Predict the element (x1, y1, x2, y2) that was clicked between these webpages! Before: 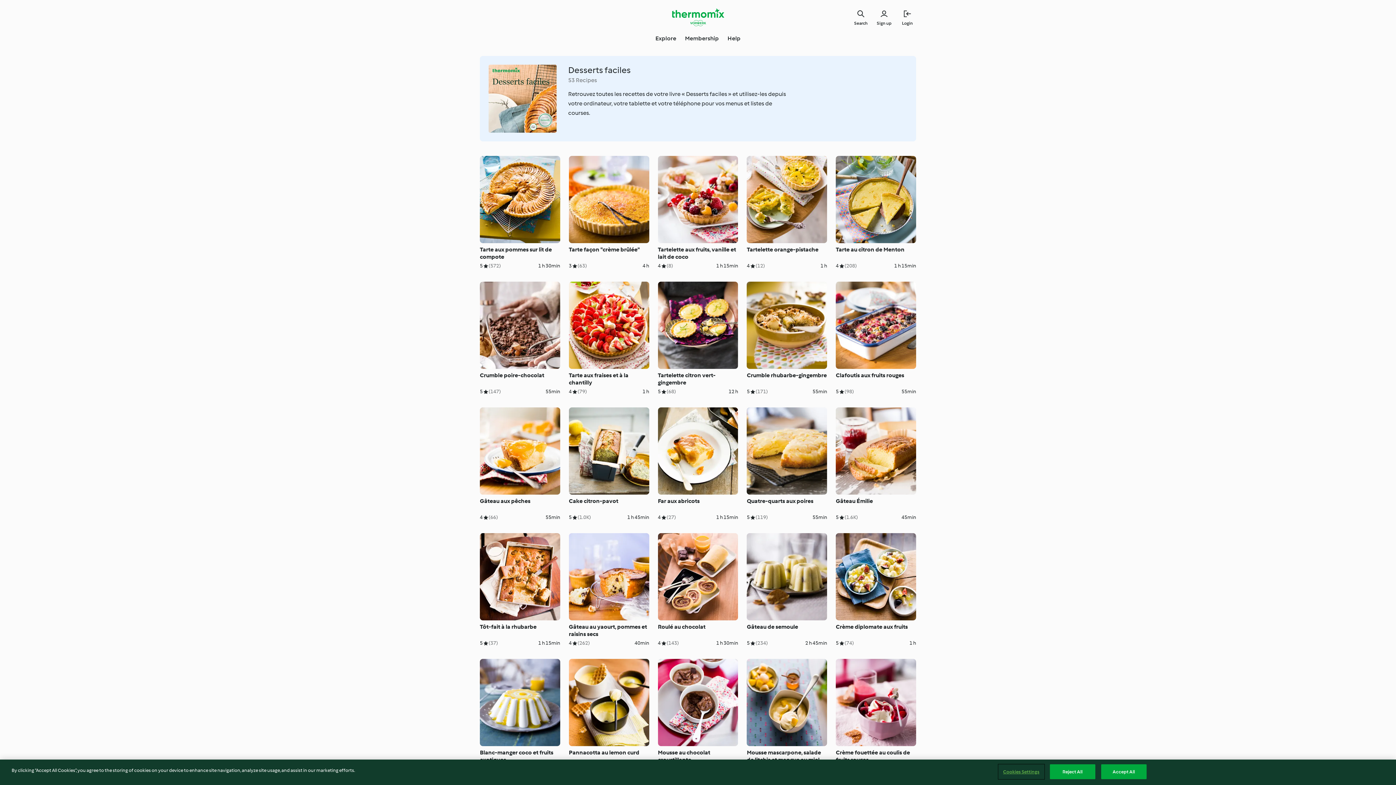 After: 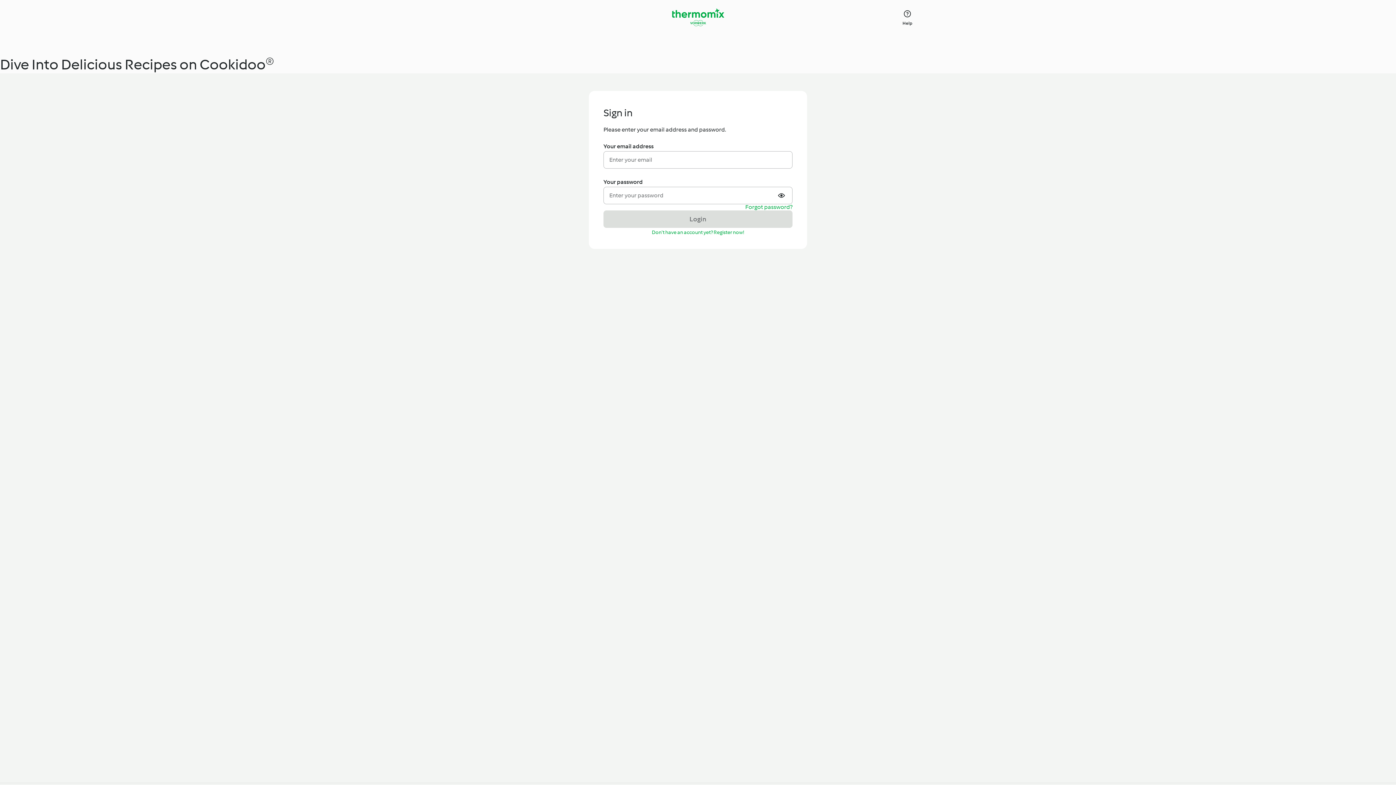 Action: label: Login bbox: (898, 8, 916, 26)